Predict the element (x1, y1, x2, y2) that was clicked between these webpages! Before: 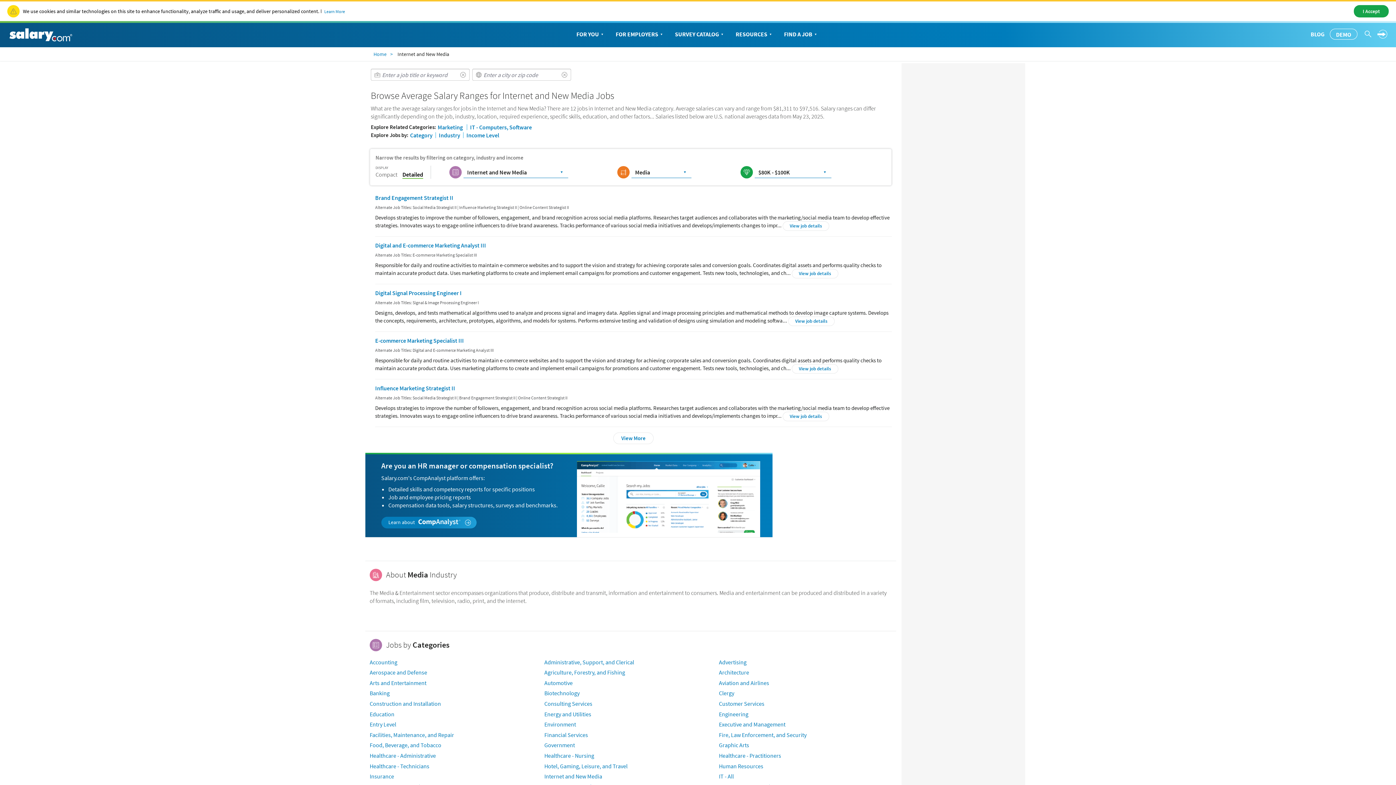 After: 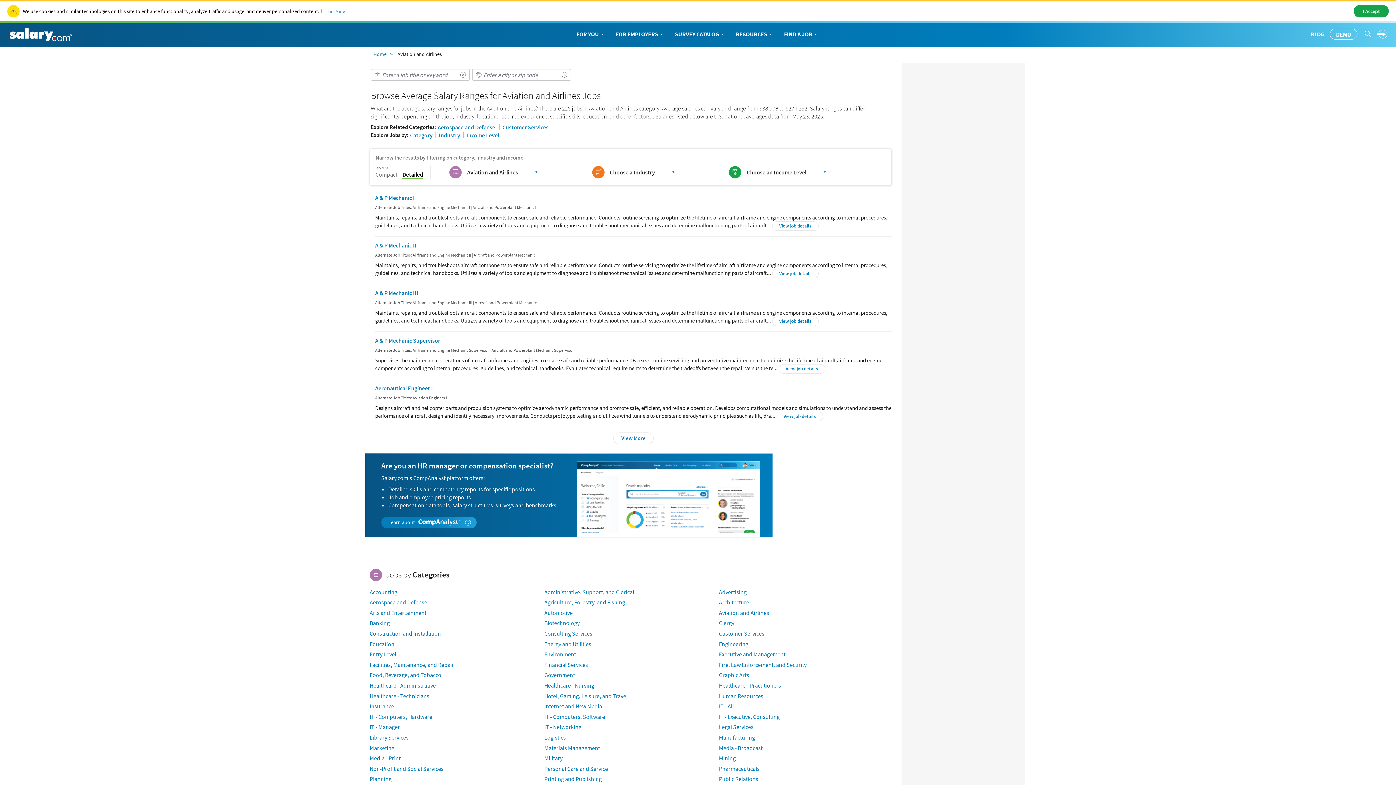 Action: bbox: (719, 679, 769, 686) label: Aviation and Airlines